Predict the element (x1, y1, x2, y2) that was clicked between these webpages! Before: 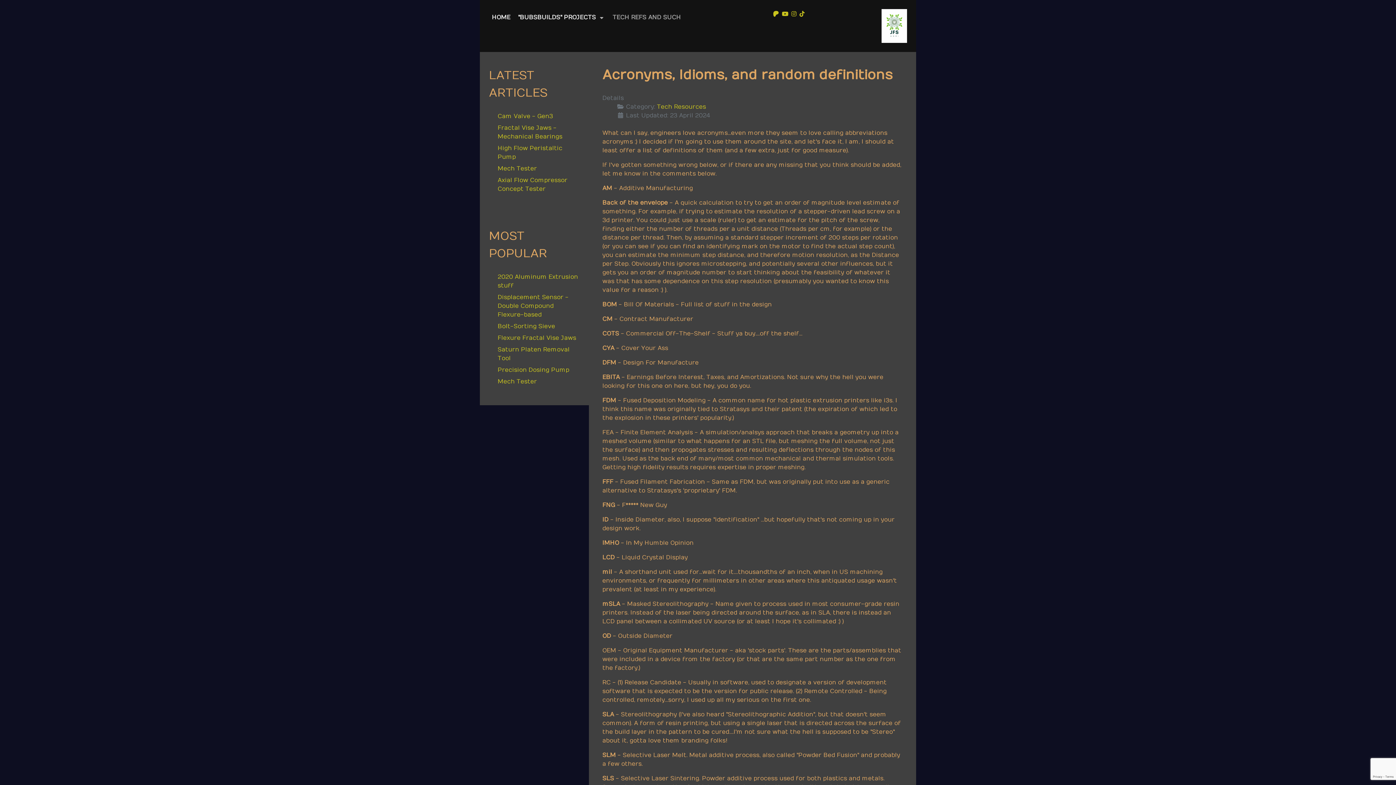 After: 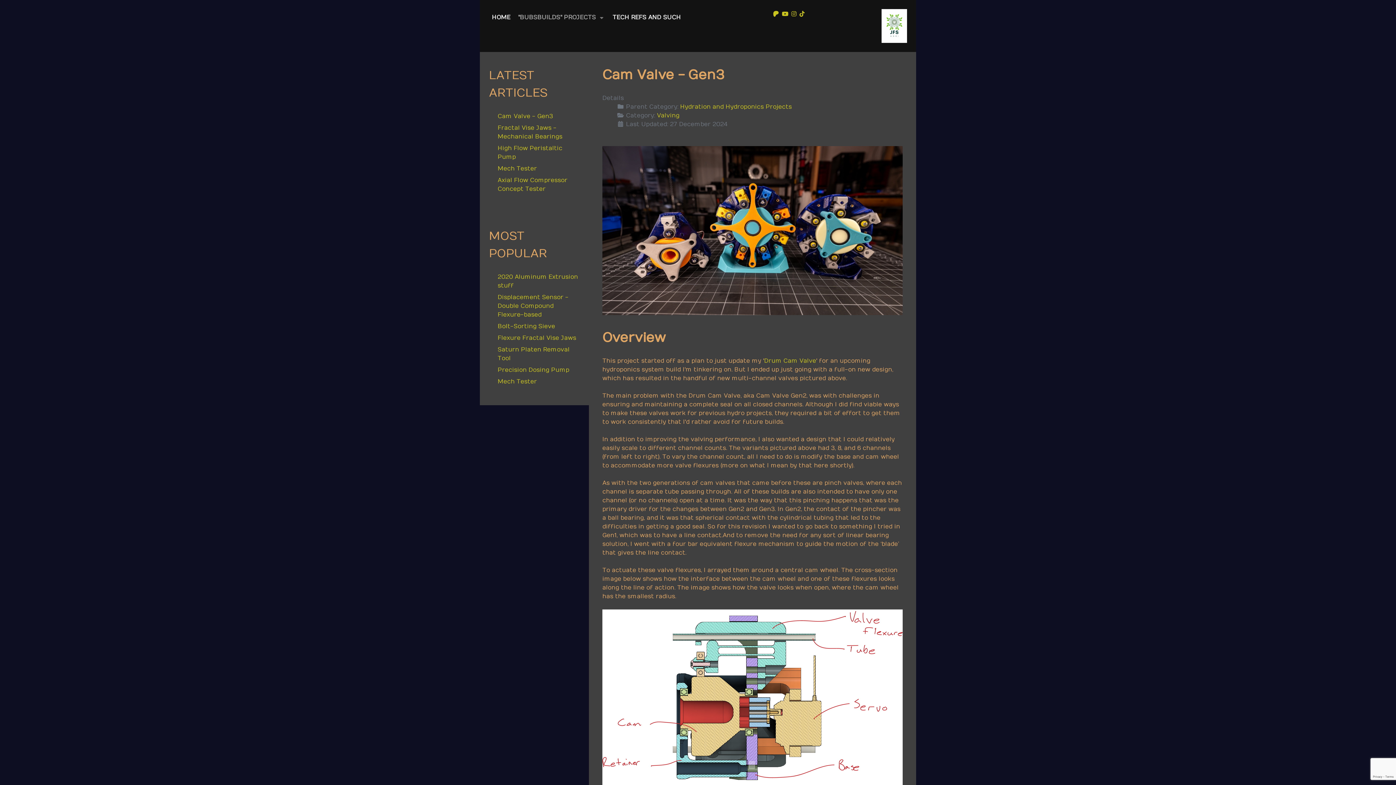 Action: bbox: (497, 113, 553, 119) label: Cam Valve - Gen3